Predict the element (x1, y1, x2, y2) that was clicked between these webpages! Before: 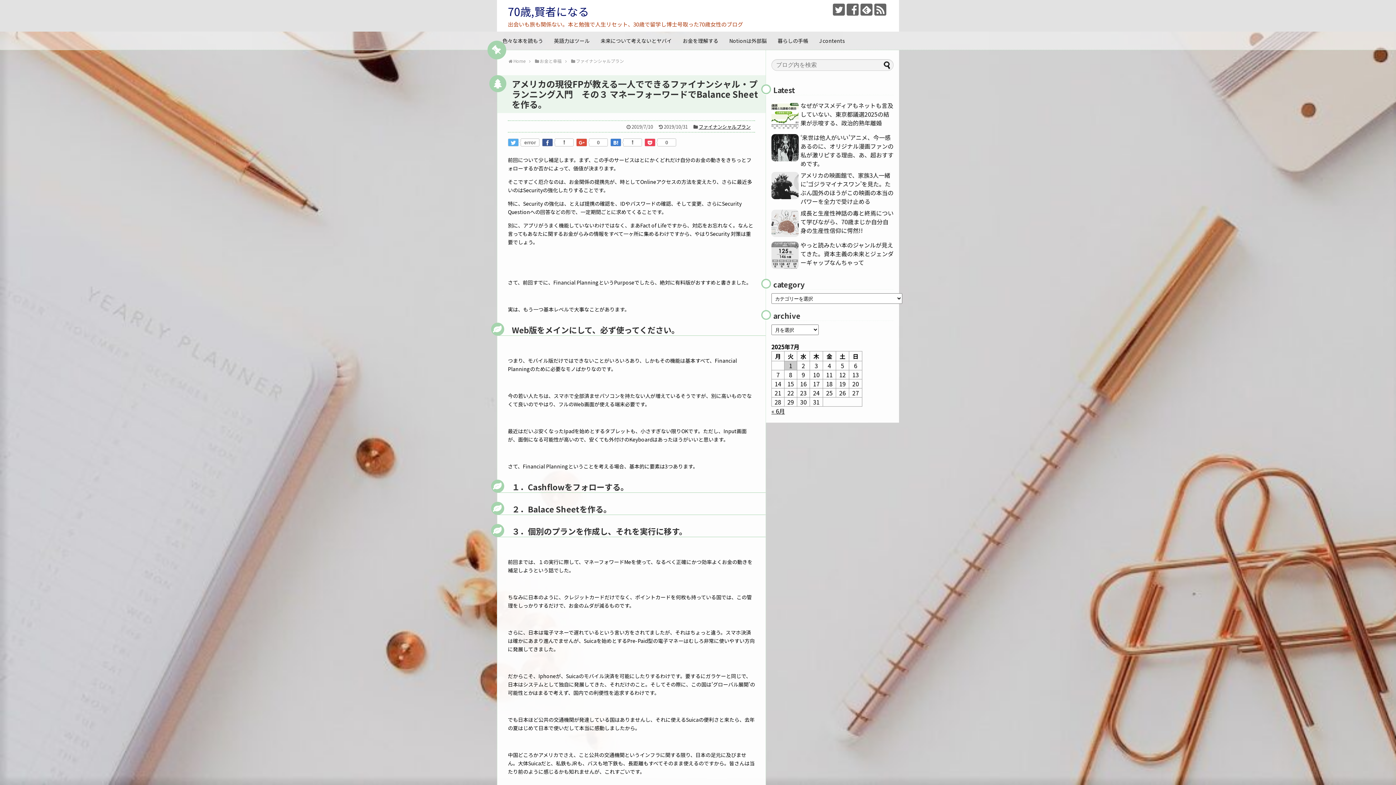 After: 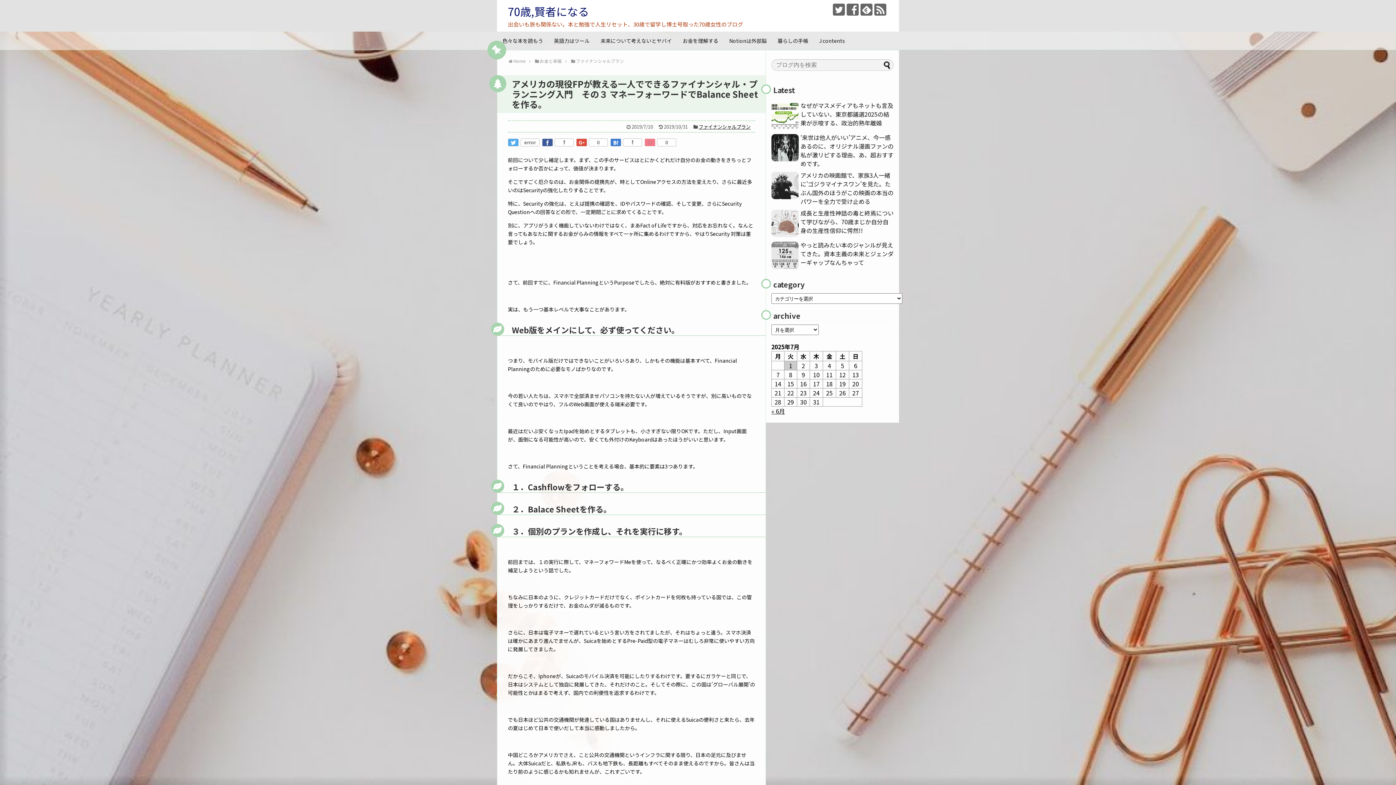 Action: bbox: (644, 138, 655, 146)